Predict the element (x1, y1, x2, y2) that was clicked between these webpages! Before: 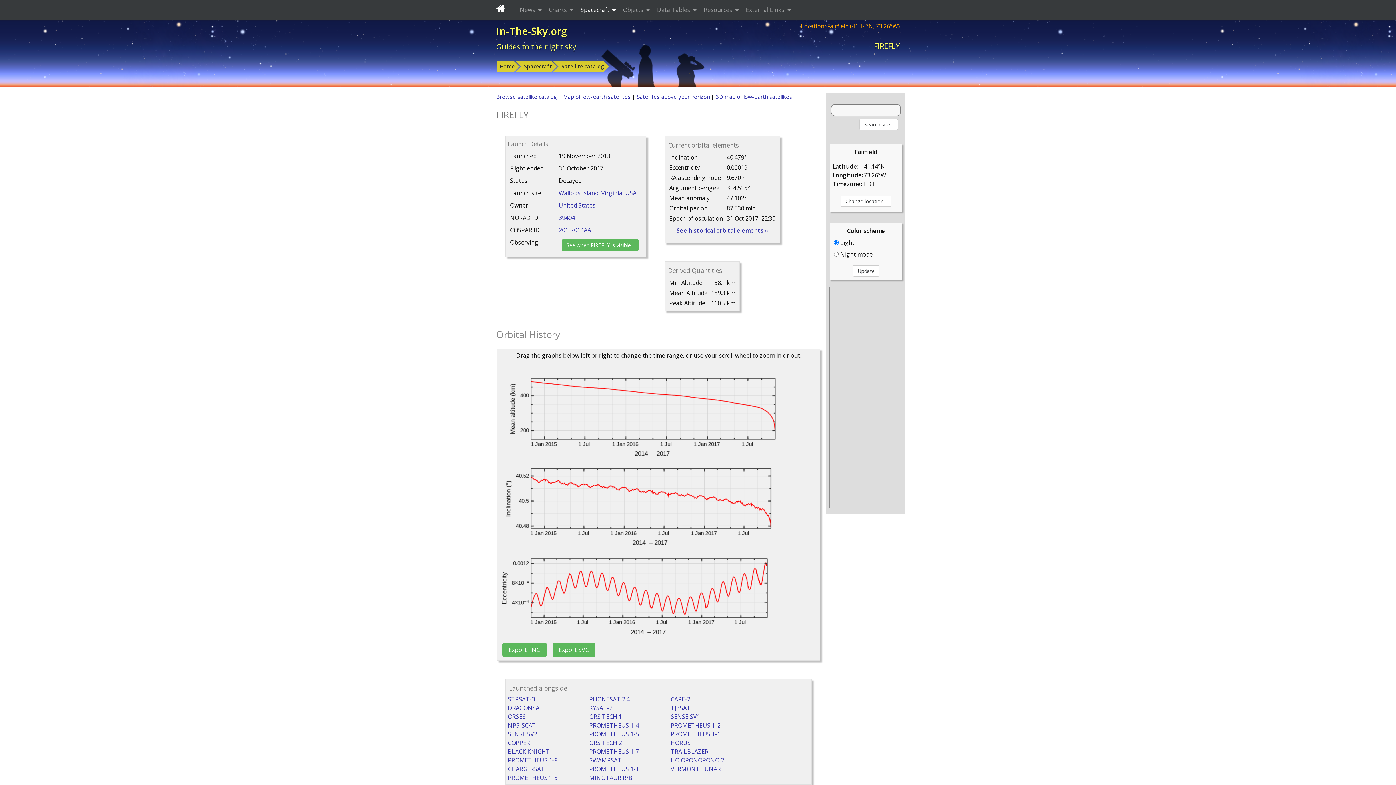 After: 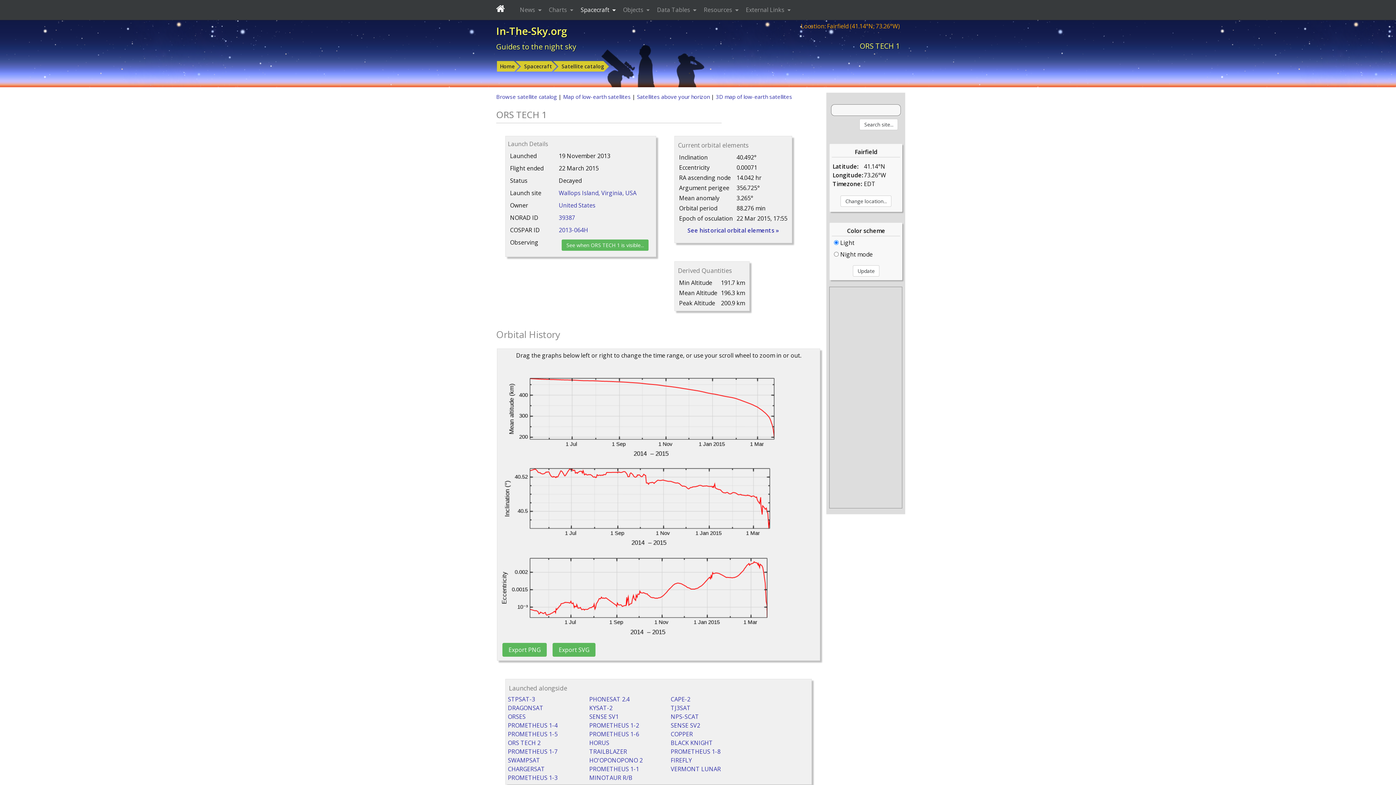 Action: bbox: (589, 713, 622, 721) label: ORS TECH 1